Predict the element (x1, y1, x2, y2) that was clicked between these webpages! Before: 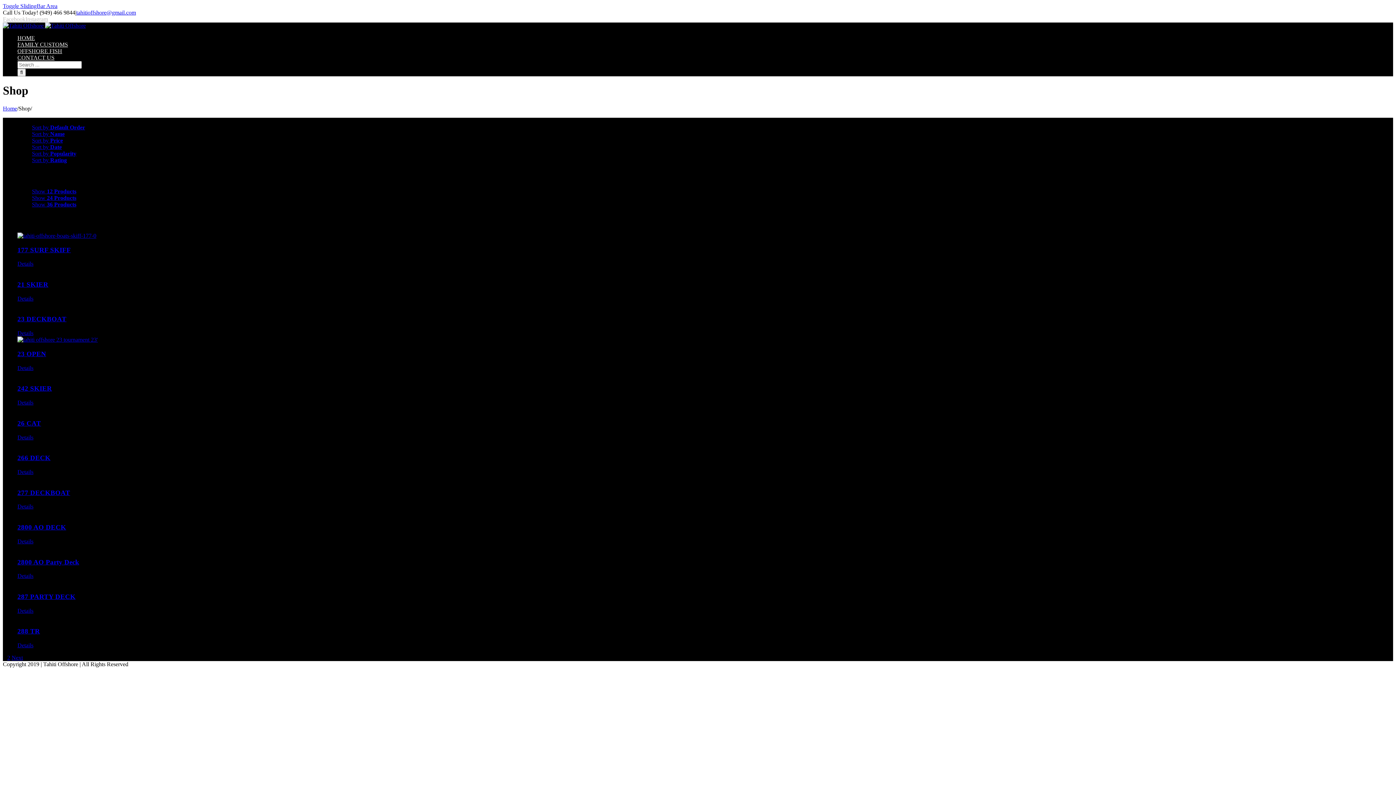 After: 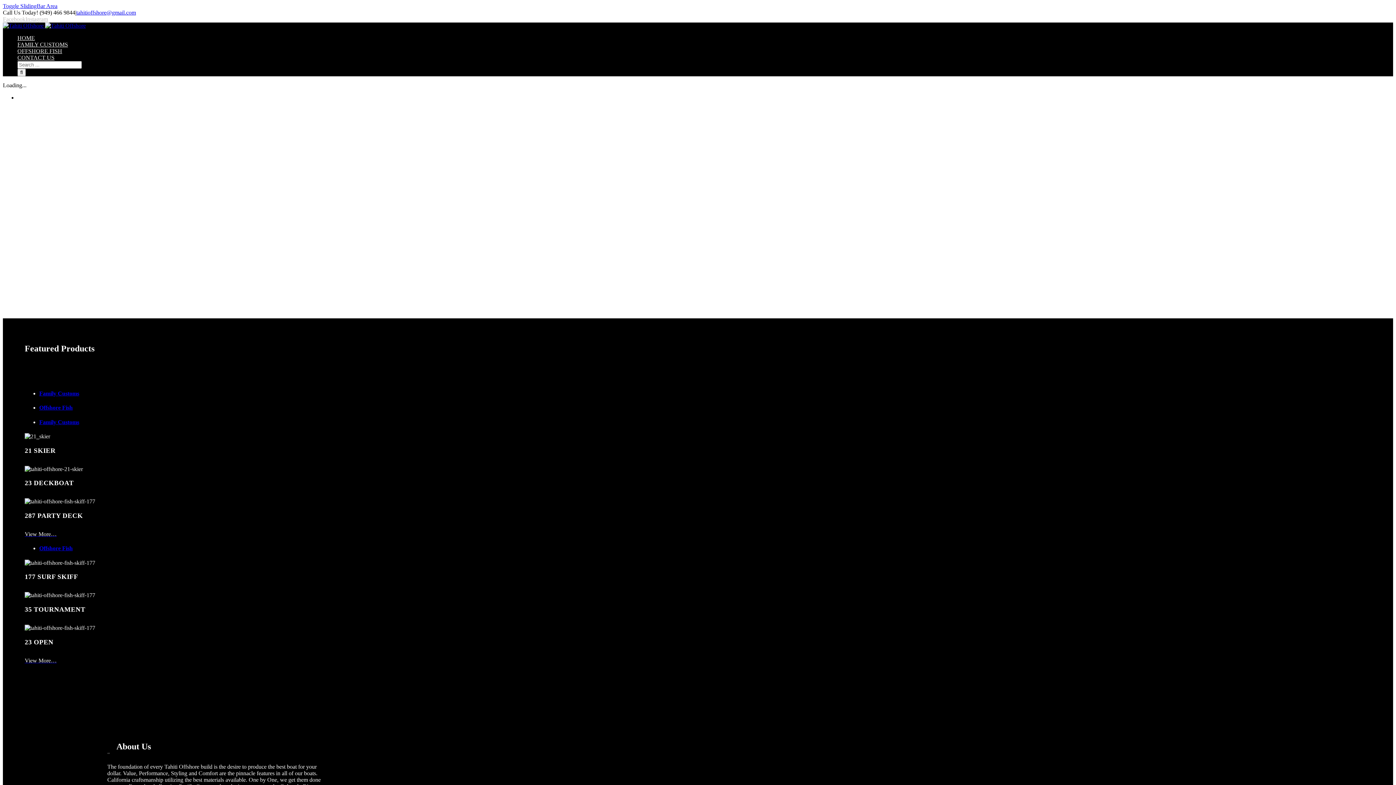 Action: label: Home bbox: (2, 105, 17, 111)